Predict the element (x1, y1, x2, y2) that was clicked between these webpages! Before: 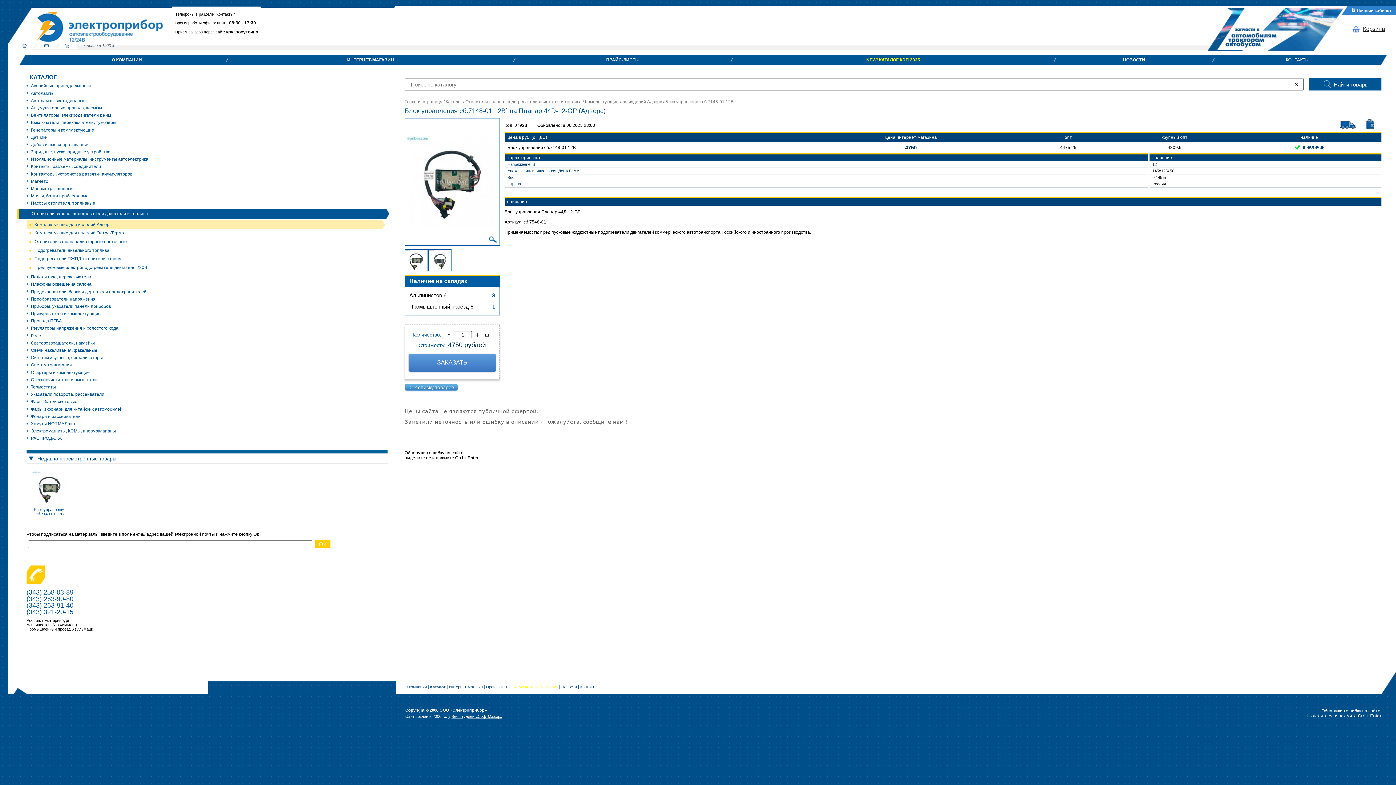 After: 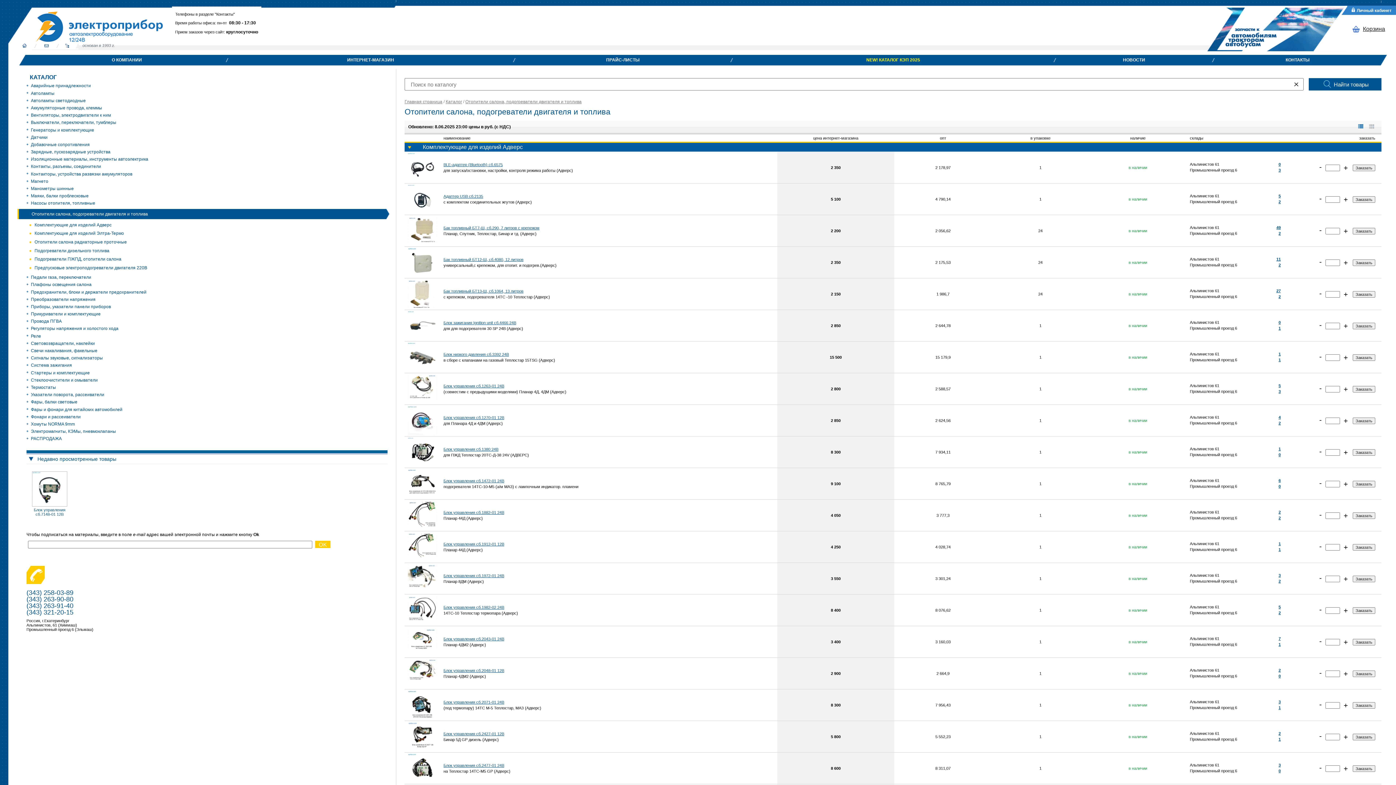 Action: bbox: (465, 99, 581, 104) label: Отопители салона, подогреватели двигателя и топлива